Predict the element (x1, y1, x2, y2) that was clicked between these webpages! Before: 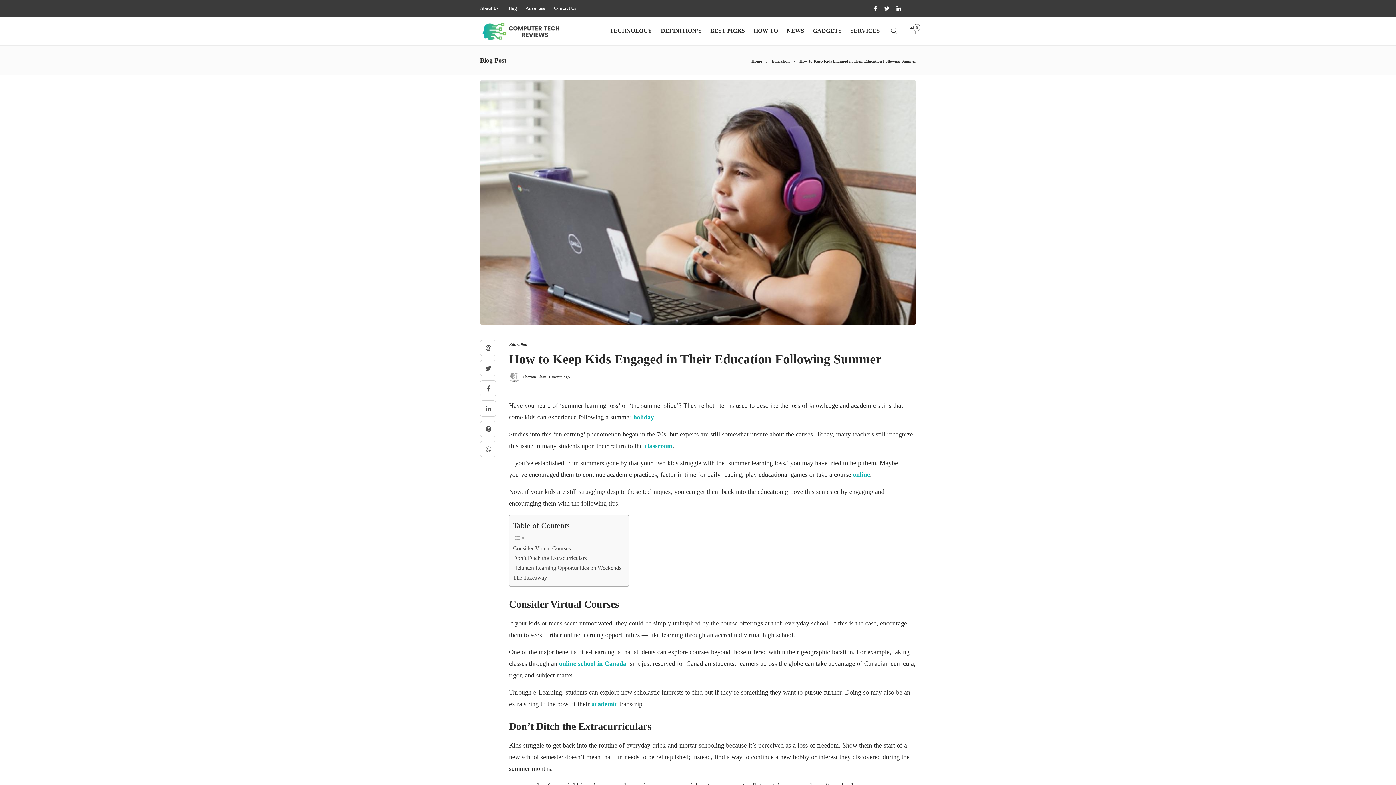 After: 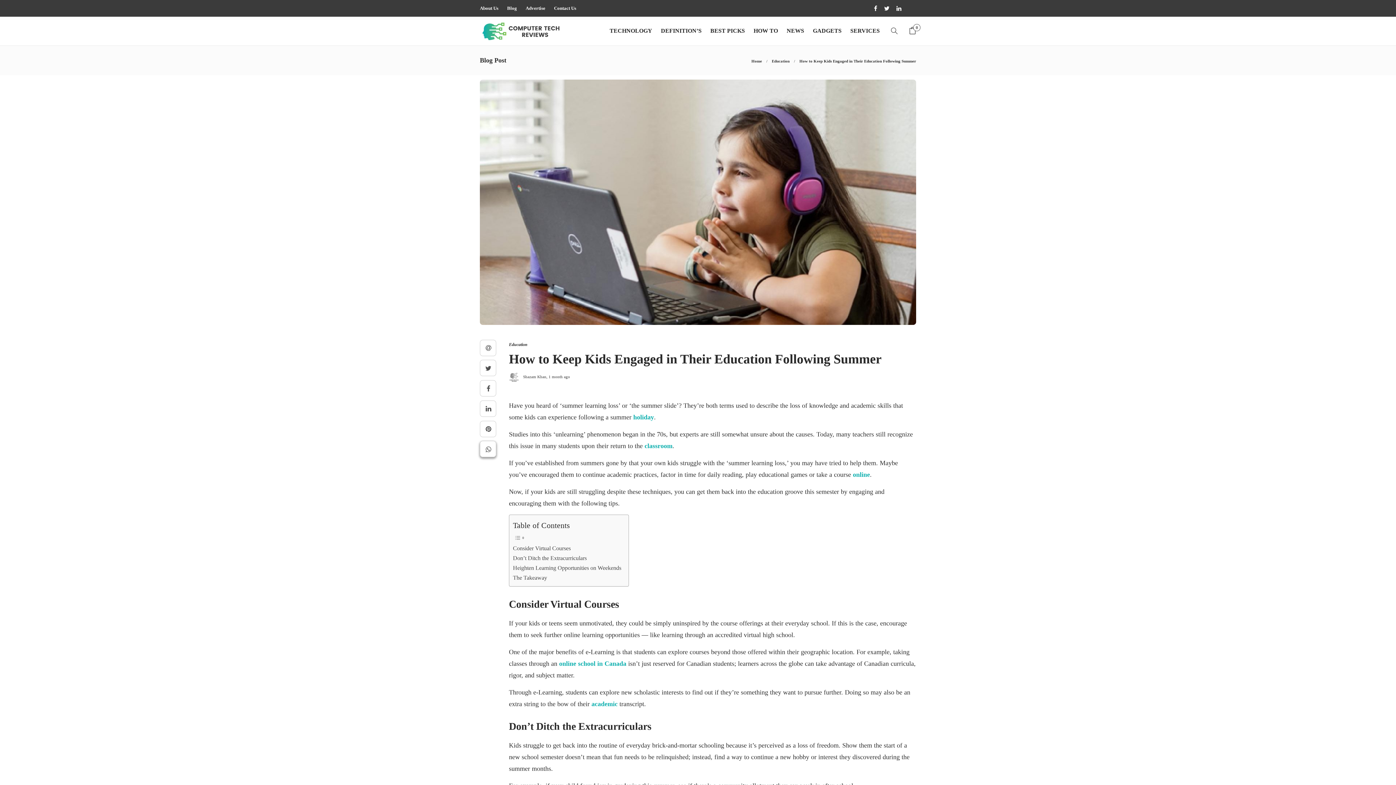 Action: bbox: (480, 441, 496, 457)